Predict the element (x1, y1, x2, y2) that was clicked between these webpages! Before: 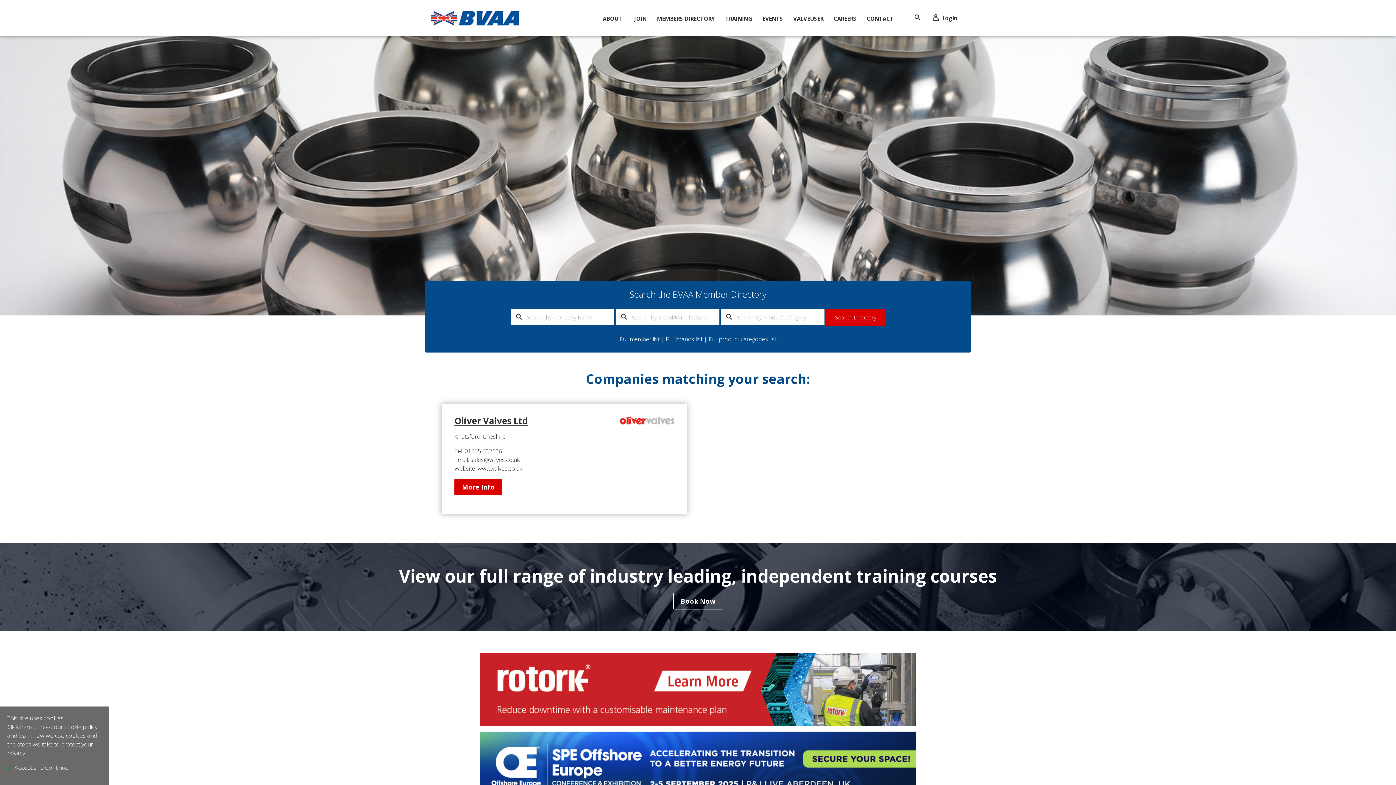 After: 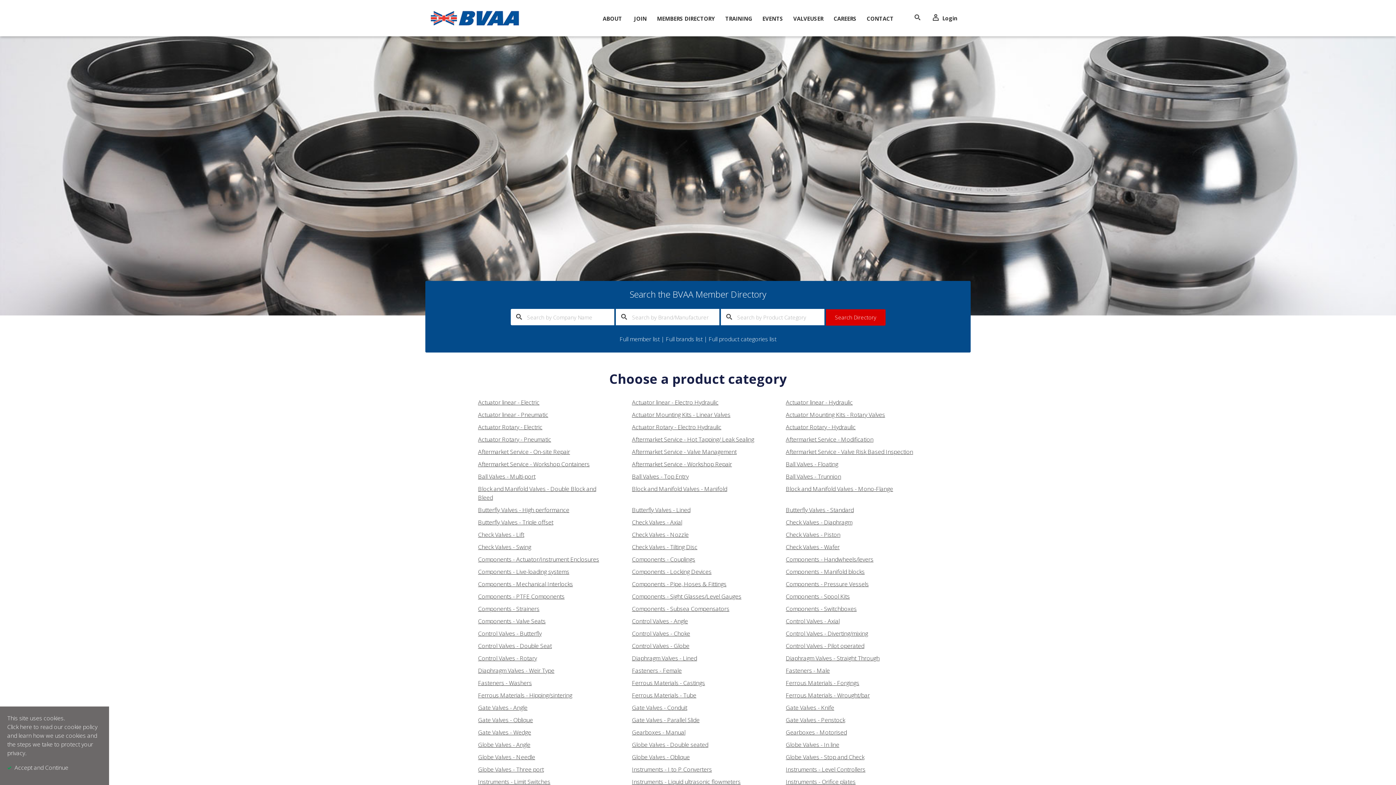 Action: label: Full product categories list bbox: (708, 335, 776, 343)